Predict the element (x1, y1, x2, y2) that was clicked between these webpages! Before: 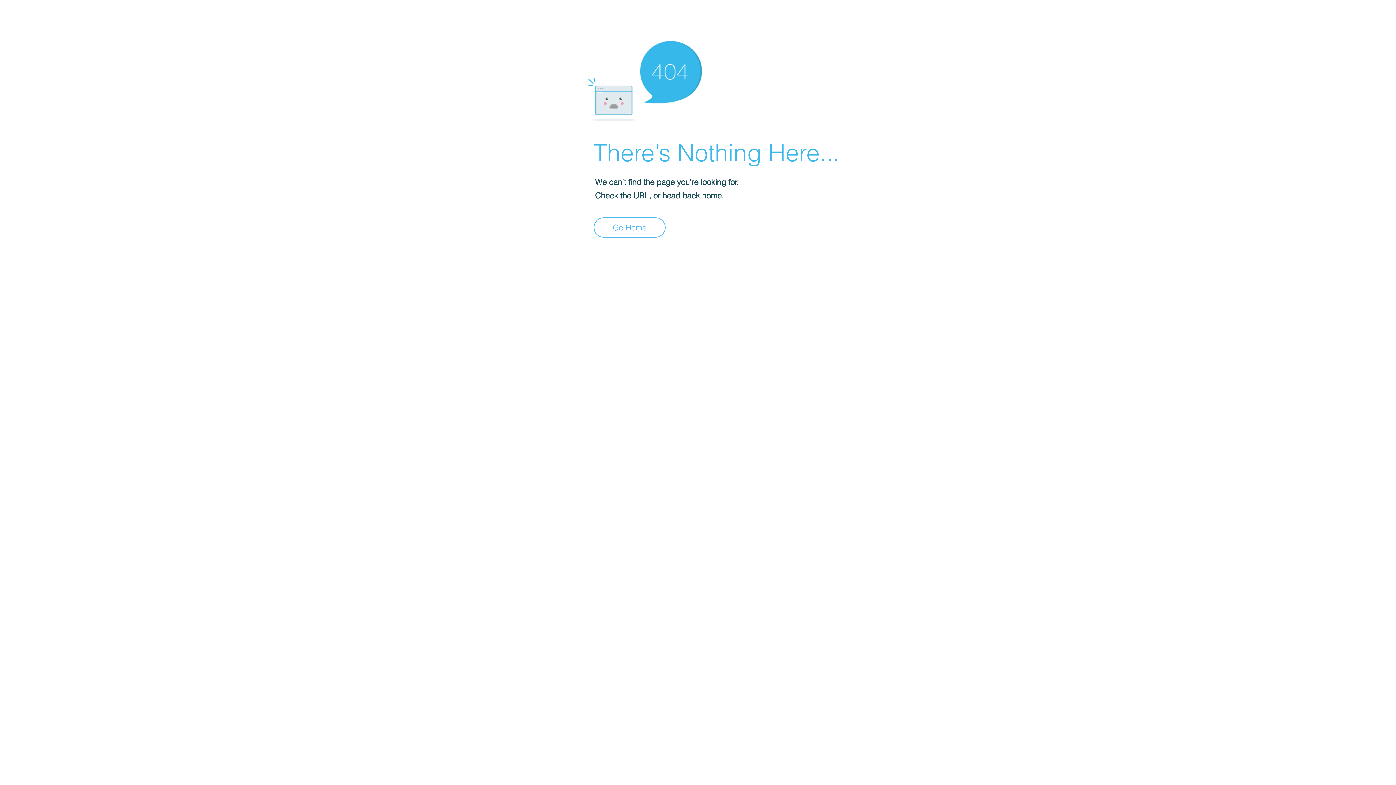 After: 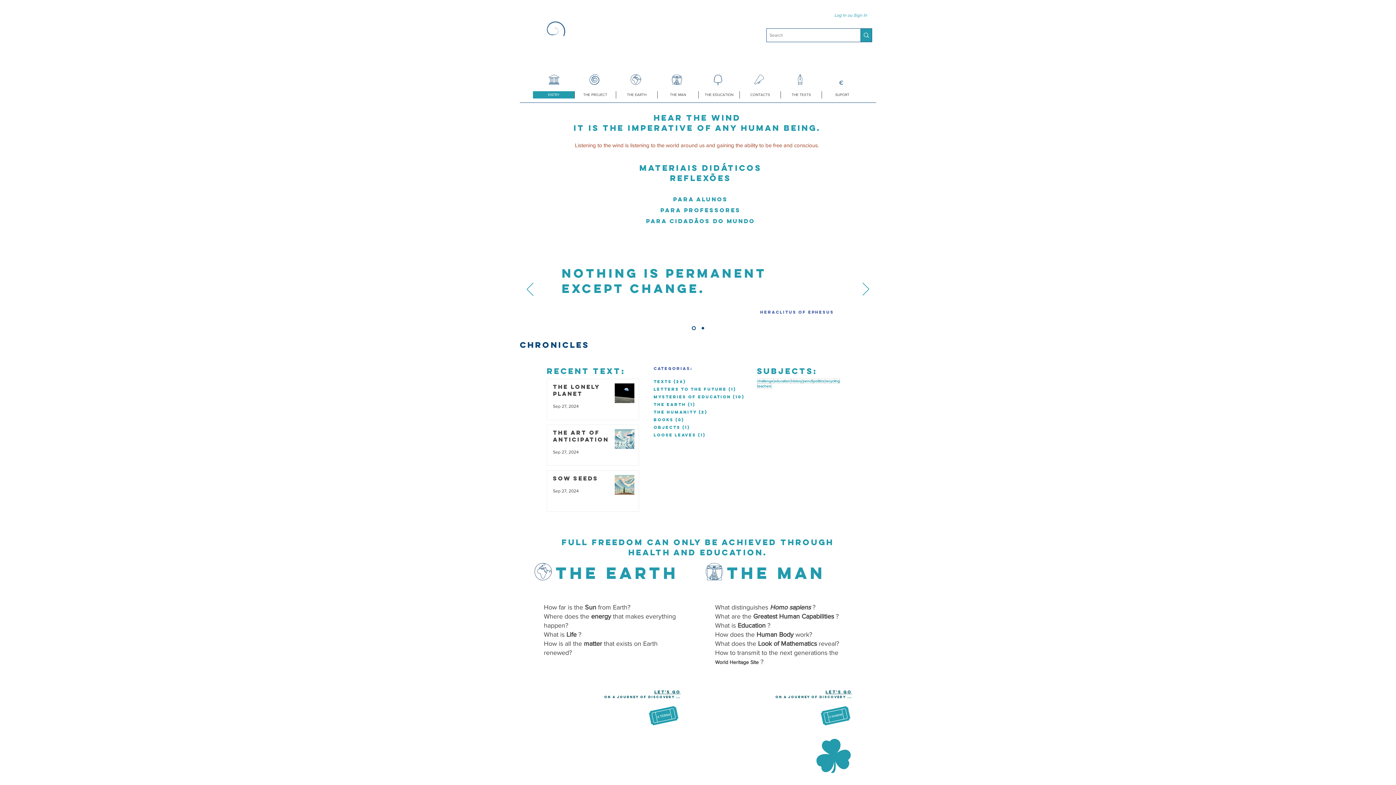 Action: label: Go Home bbox: (593, 217, 665, 237)